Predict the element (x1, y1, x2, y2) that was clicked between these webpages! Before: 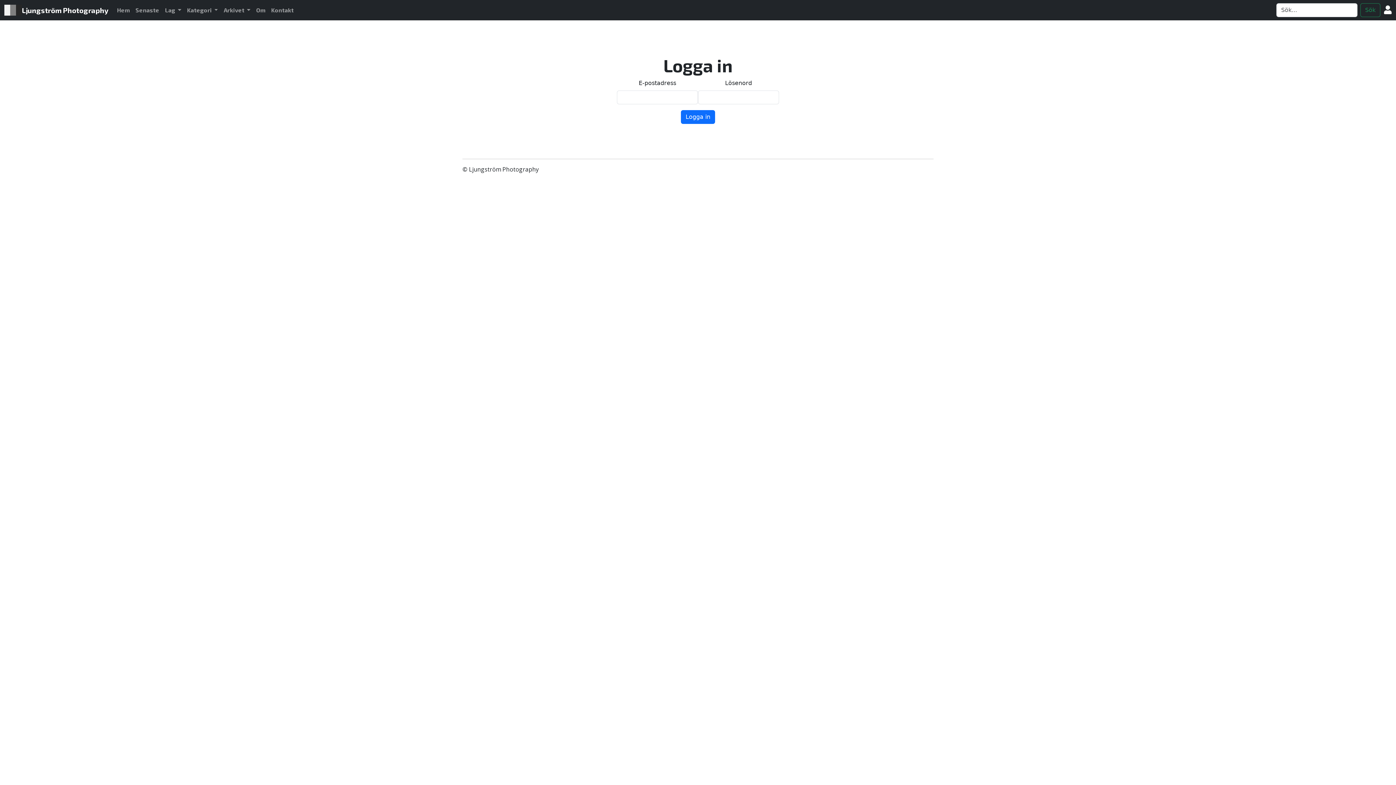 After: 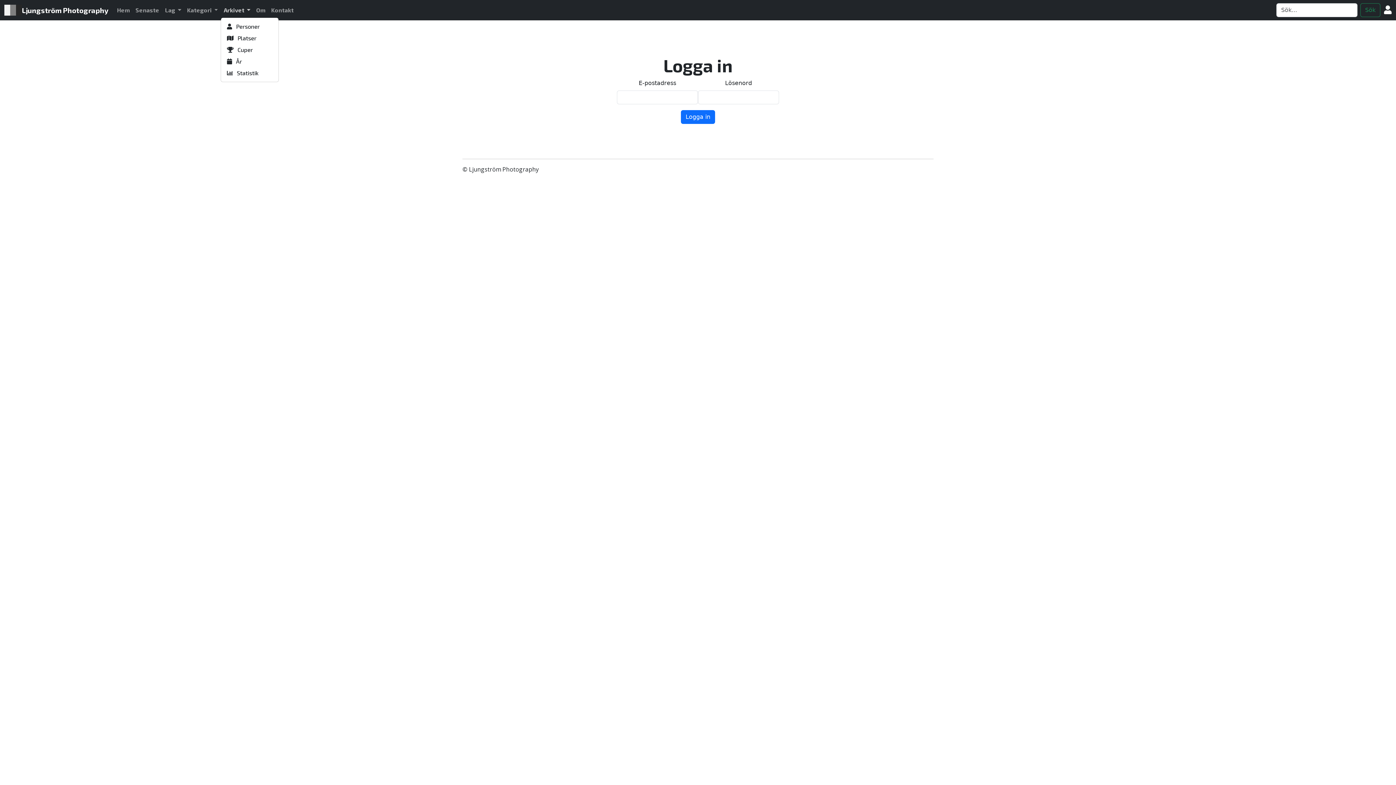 Action: bbox: (220, 2, 253, 17) label: Arkivet 